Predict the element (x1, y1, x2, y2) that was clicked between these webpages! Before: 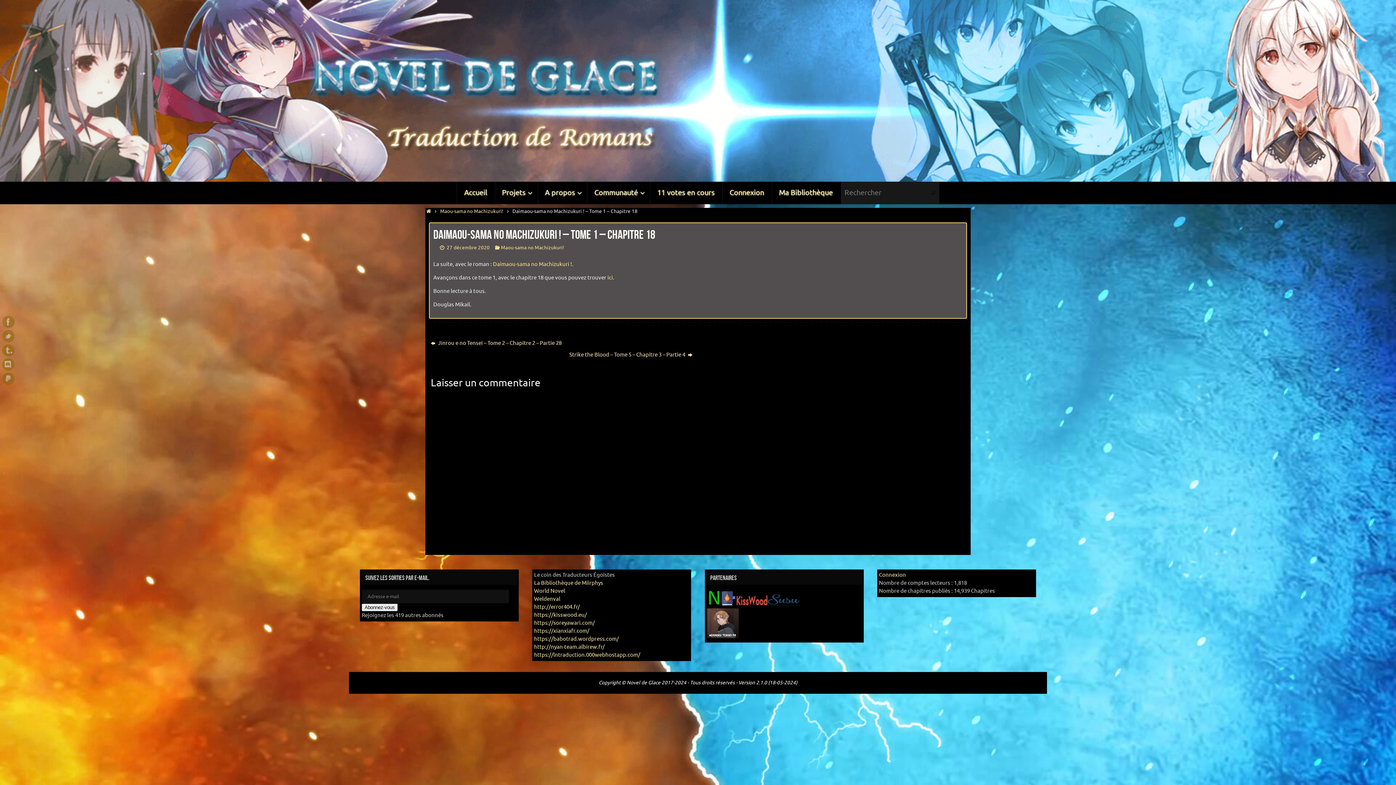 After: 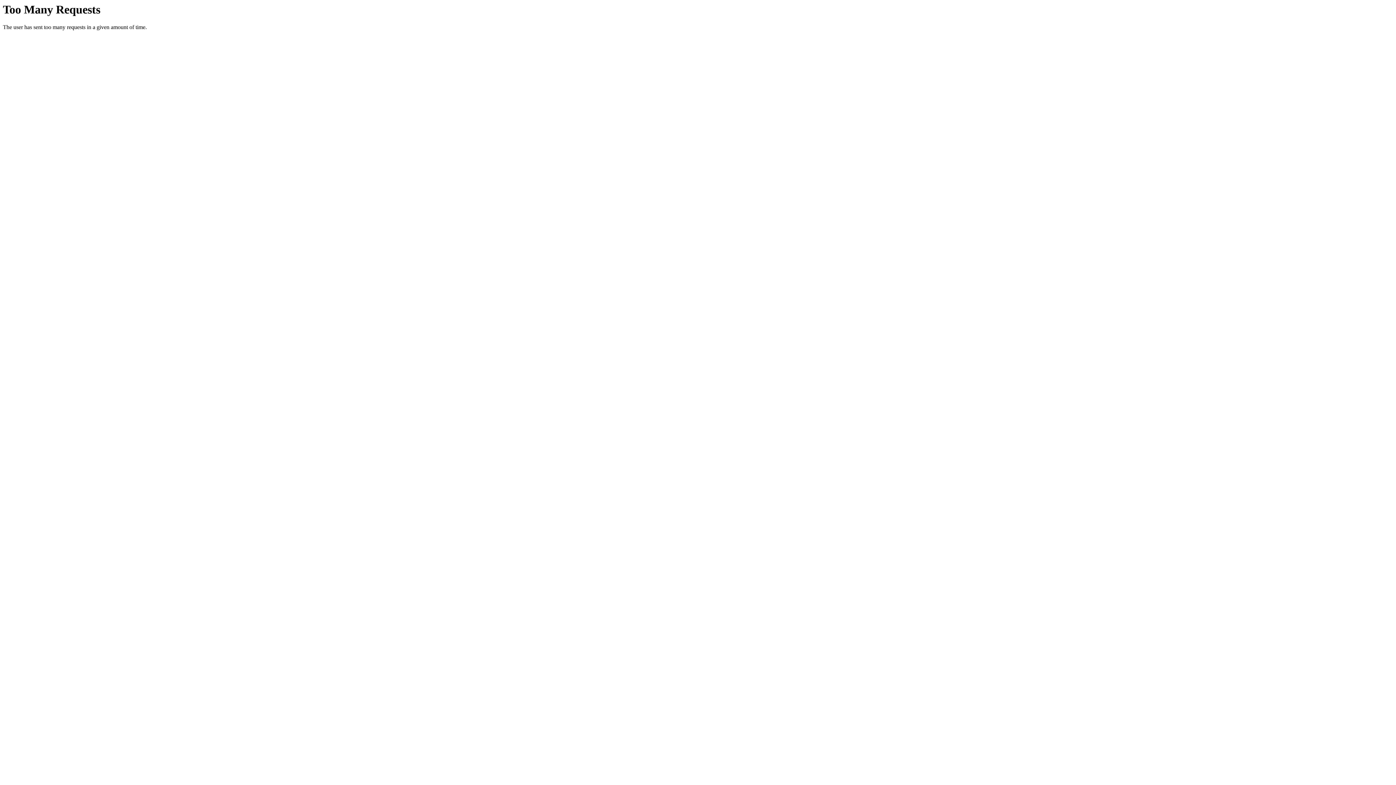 Action: bbox: (534, 644, 604, 651) label: http://nyan-team.albirew.fr/